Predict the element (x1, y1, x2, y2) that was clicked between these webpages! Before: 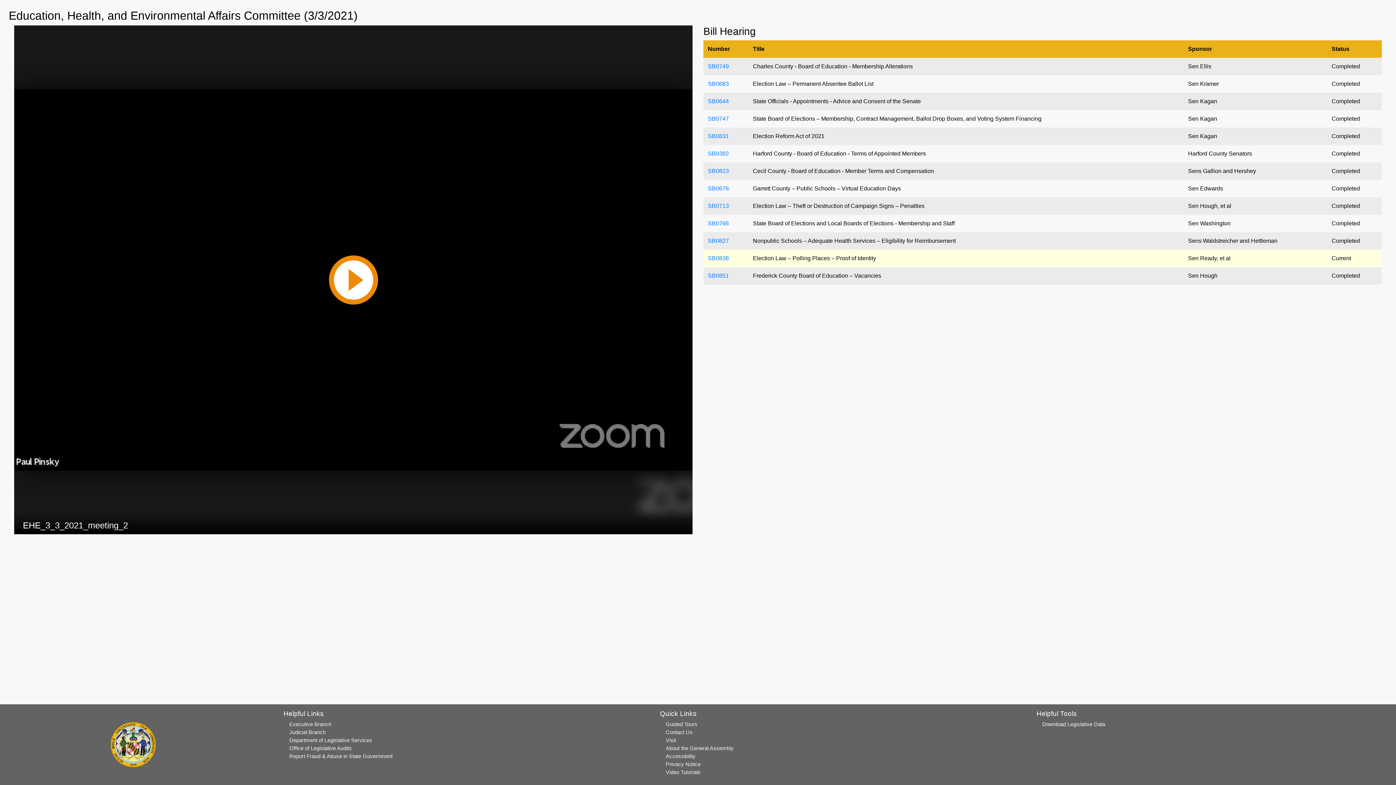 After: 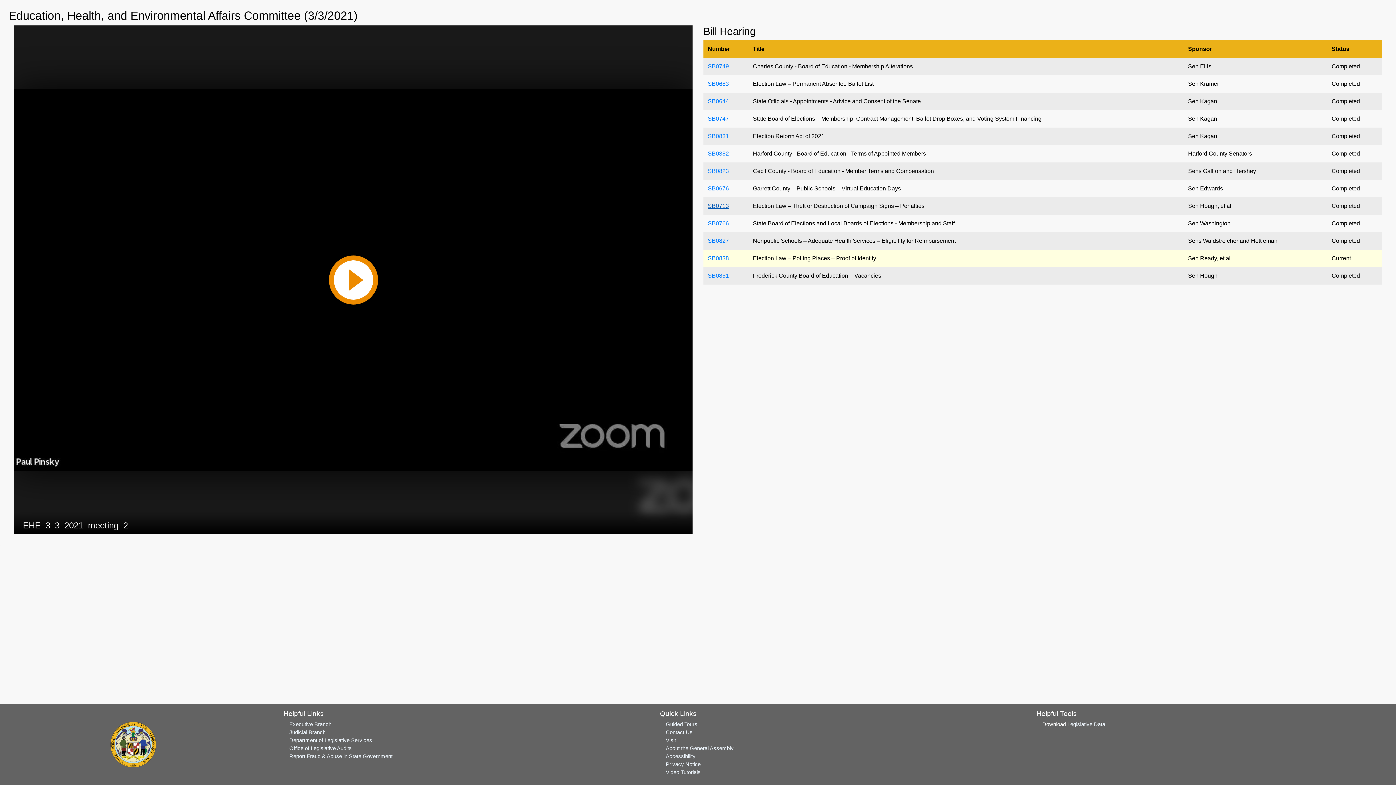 Action: label: SB0713 bbox: (708, 202, 729, 209)